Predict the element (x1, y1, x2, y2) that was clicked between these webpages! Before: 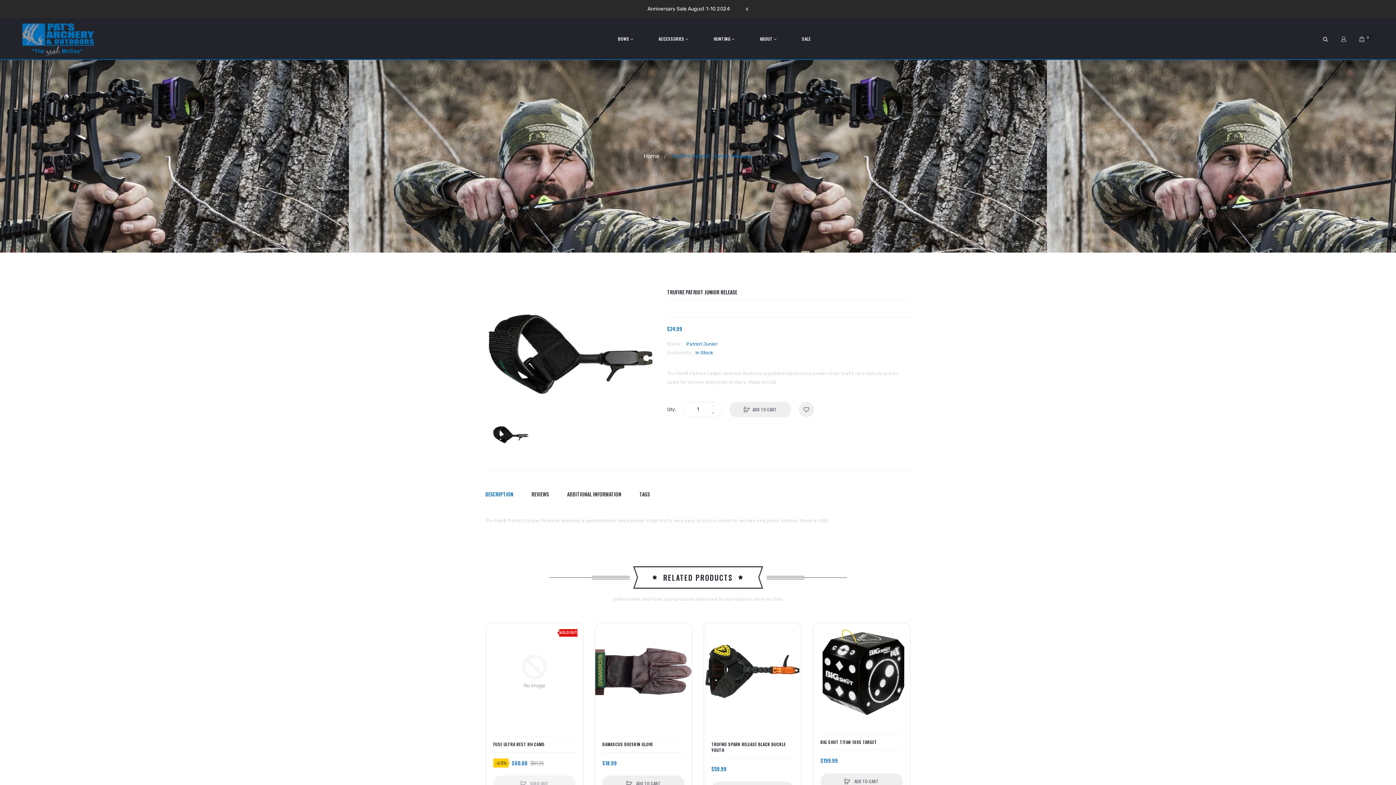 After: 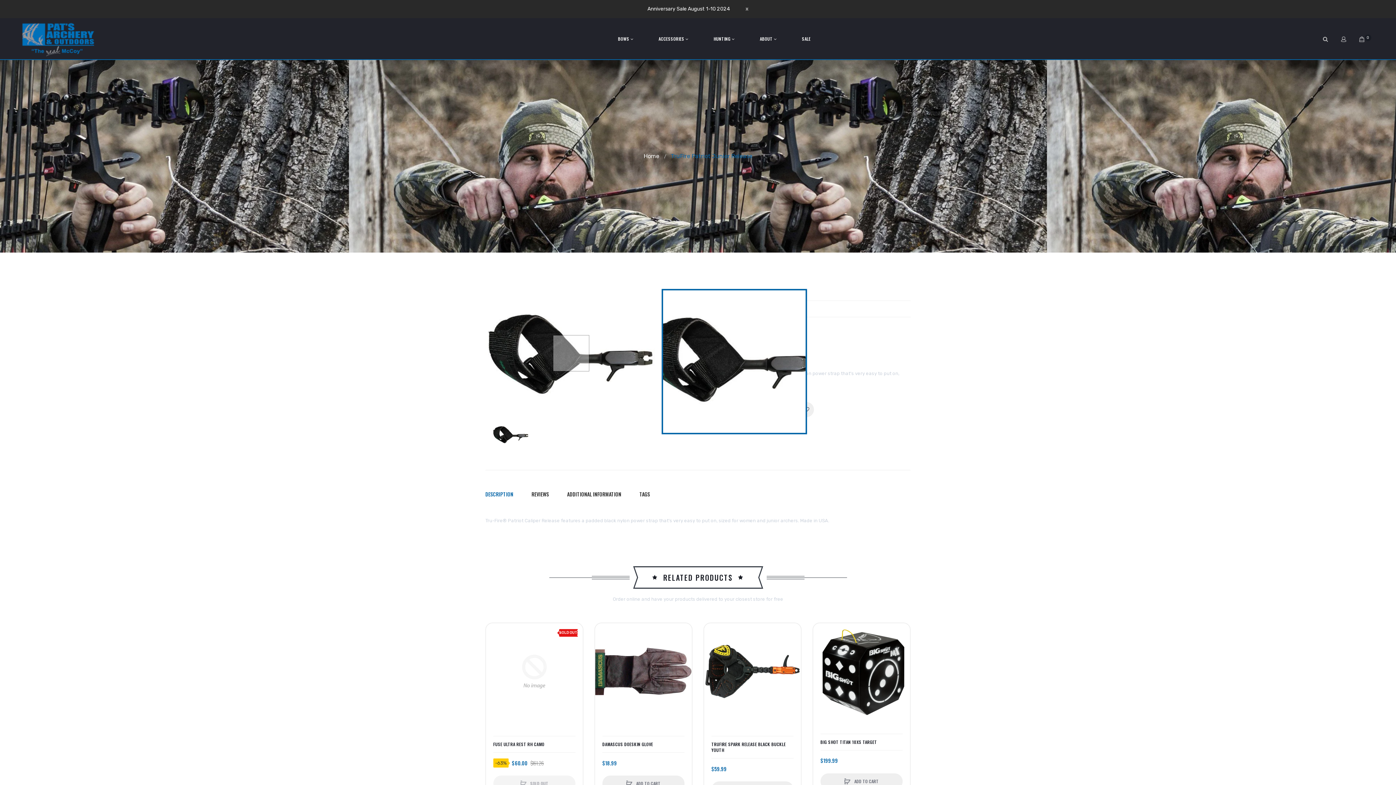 Action: bbox: (485, 289, 656, 417)